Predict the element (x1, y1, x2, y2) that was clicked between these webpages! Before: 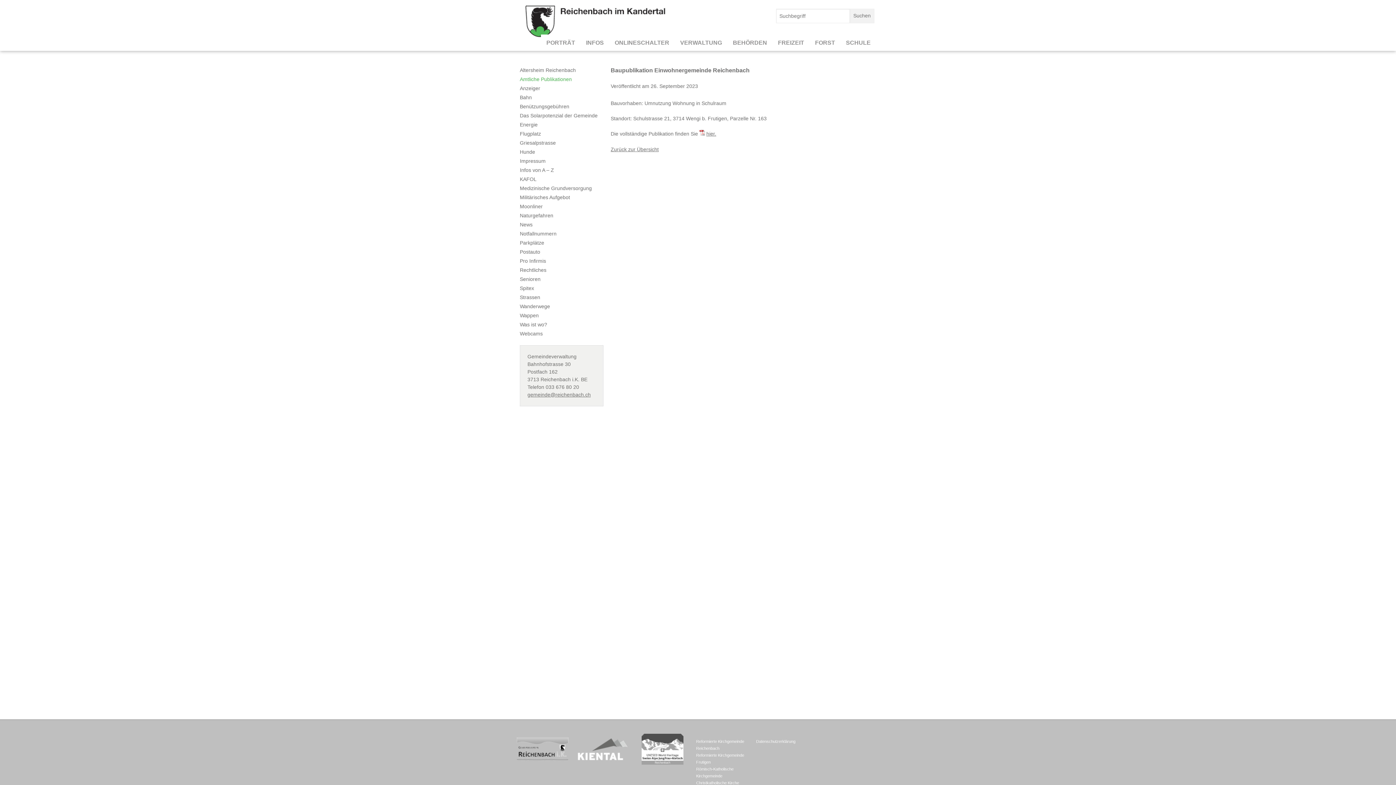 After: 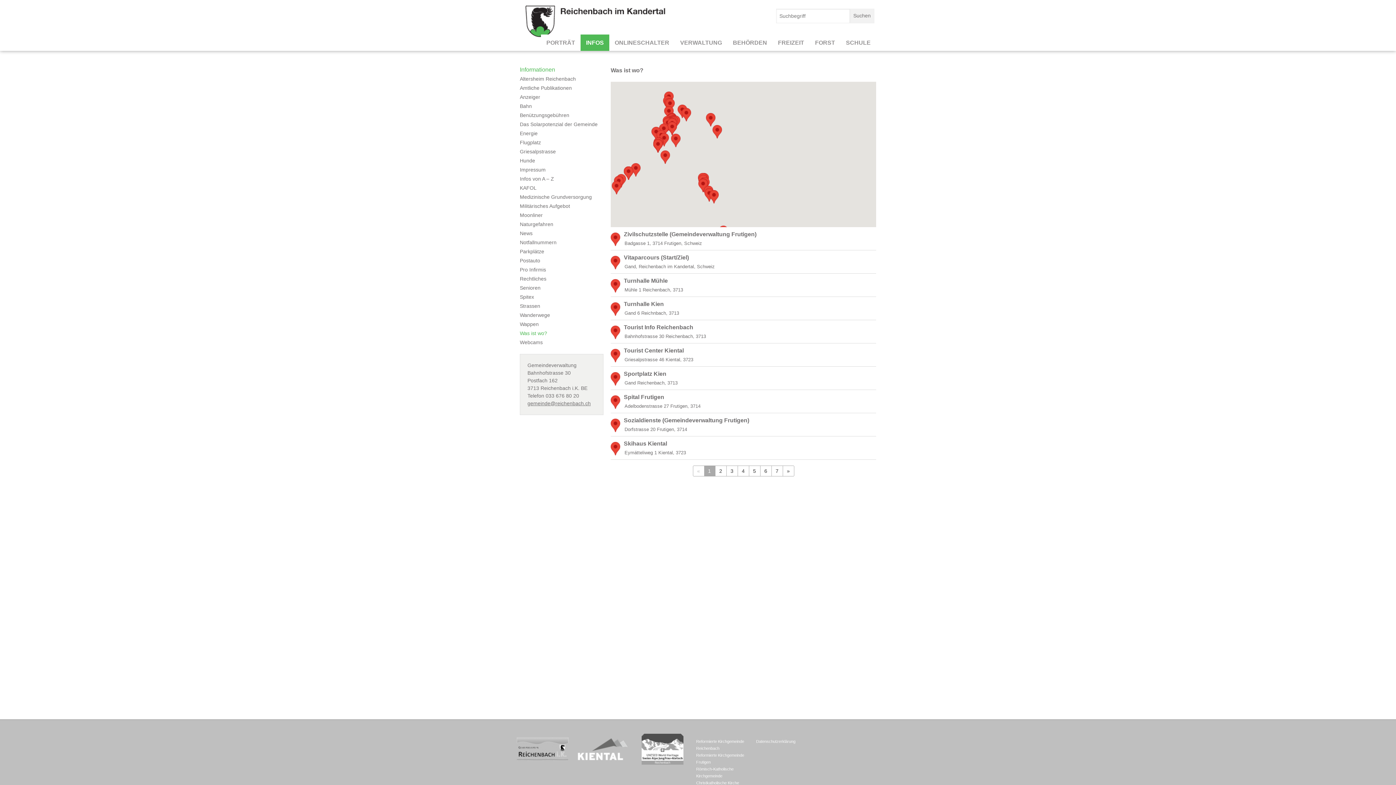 Action: label: Was ist wo? bbox: (520, 321, 547, 327)